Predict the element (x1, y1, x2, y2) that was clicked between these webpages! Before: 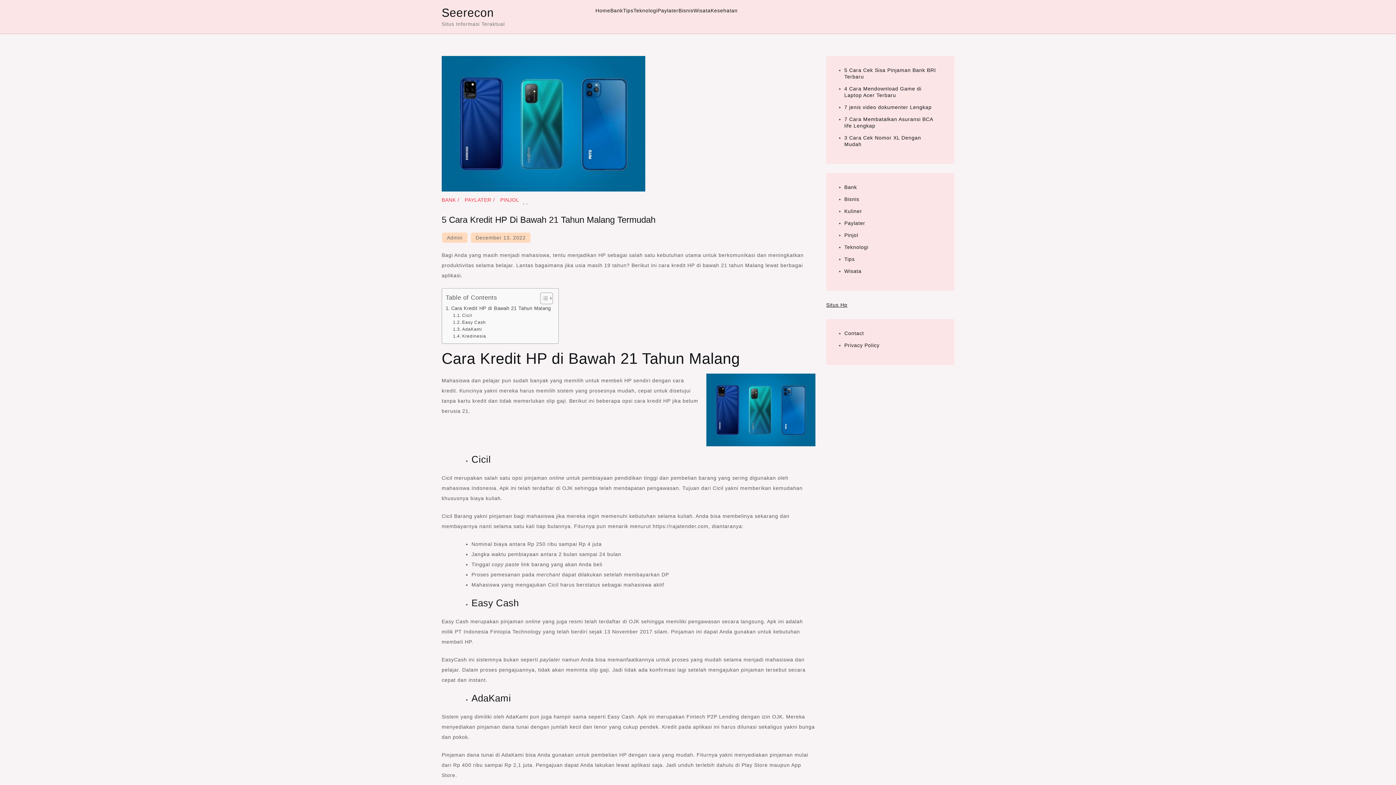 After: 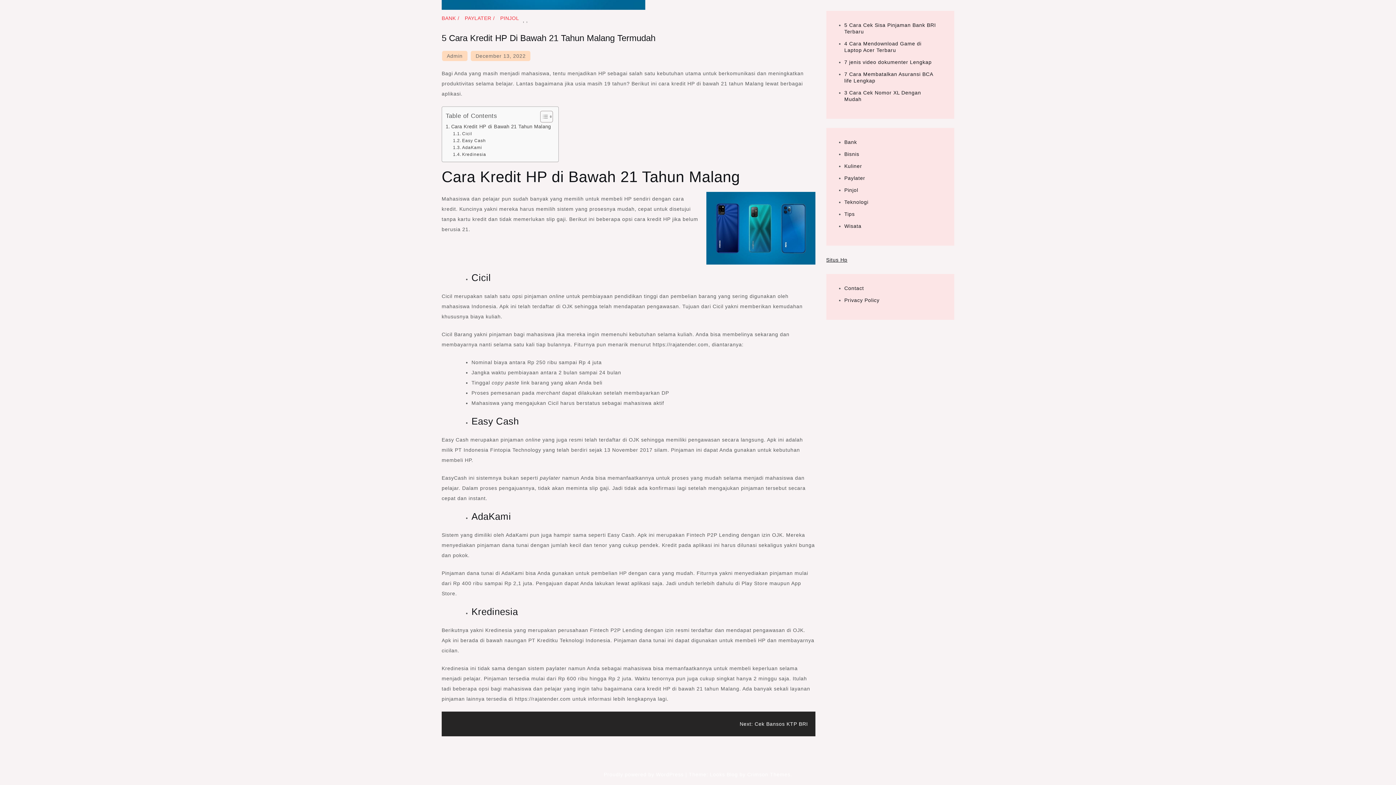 Action: label: Kredinesia bbox: (453, 333, 486, 340)